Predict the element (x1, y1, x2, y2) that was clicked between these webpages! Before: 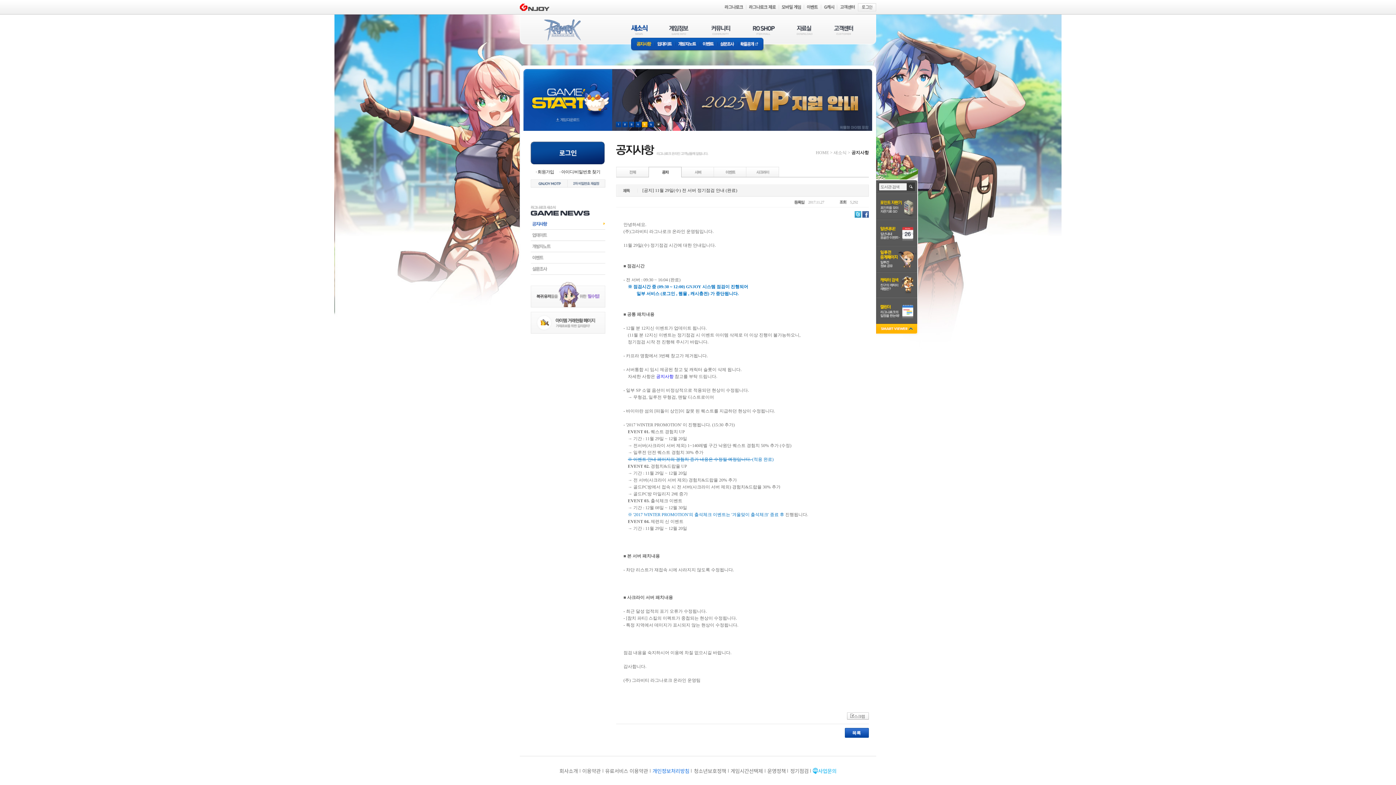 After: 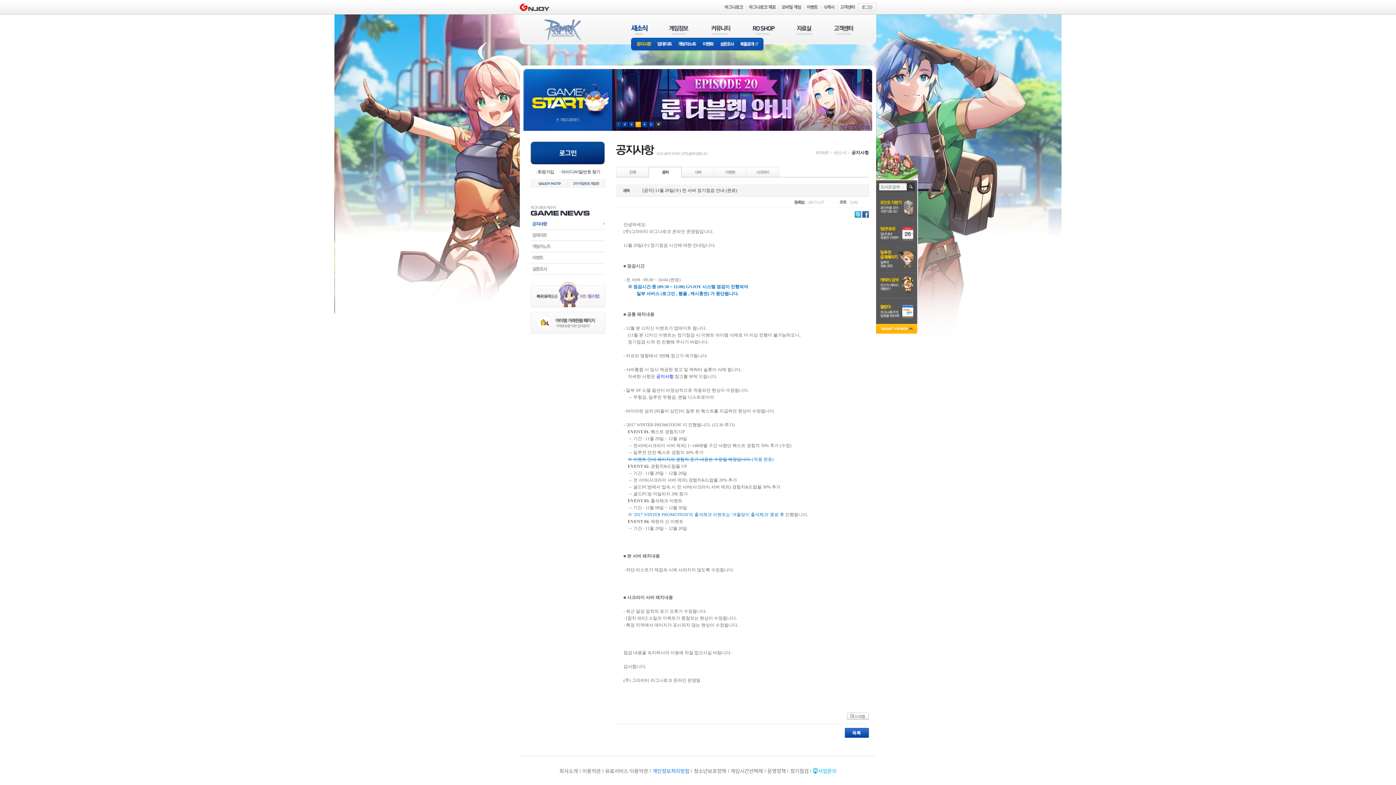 Action: bbox: (876, 255, 918, 261)